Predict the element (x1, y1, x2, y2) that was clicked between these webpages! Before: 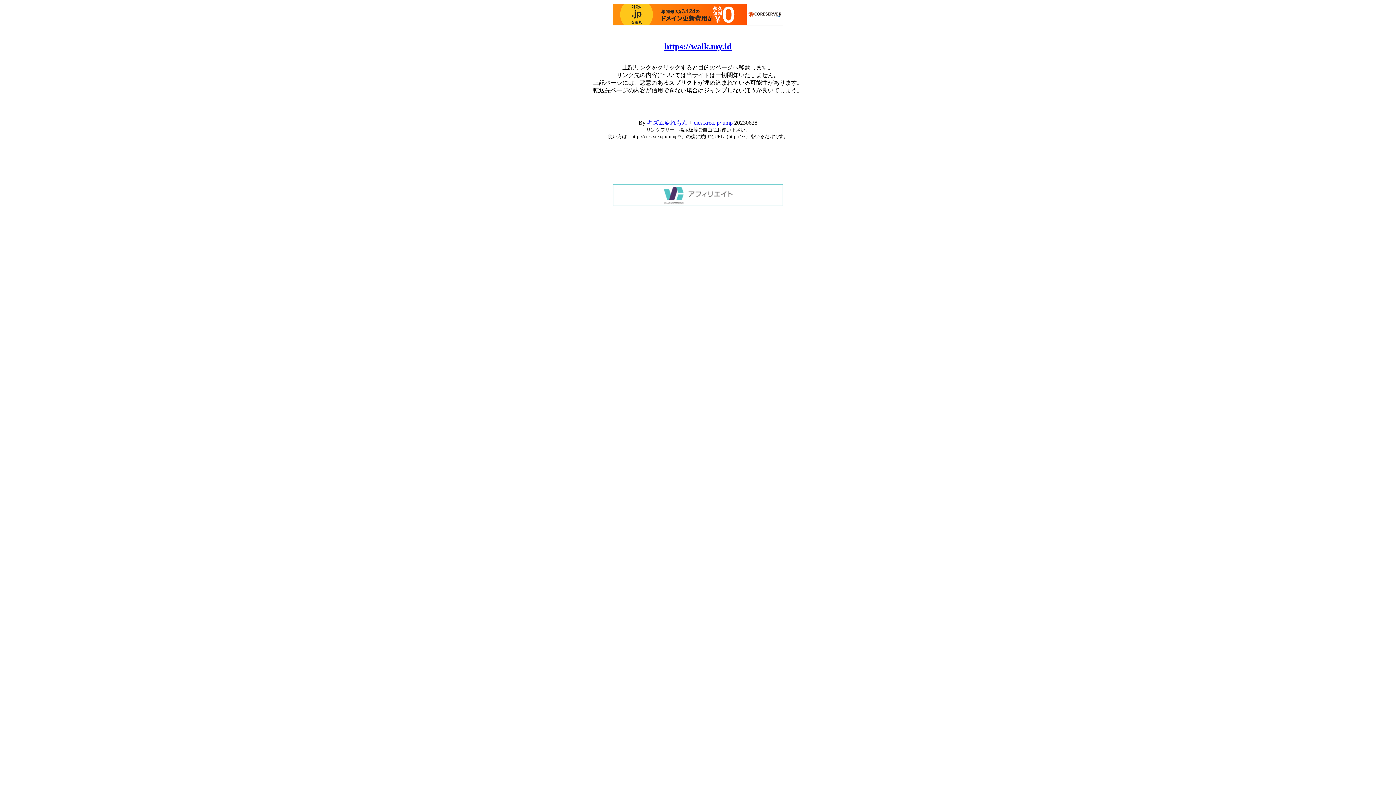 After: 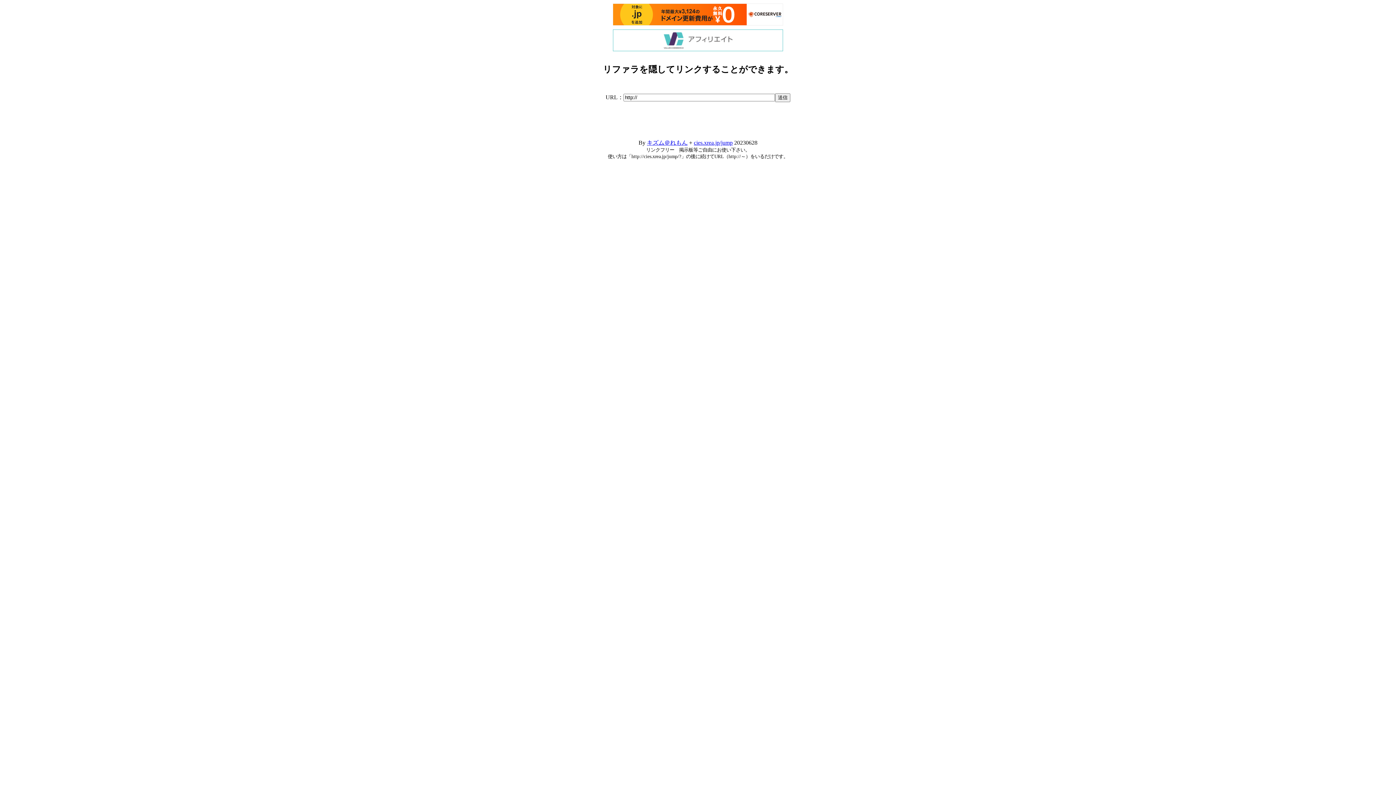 Action: label: cies.xrea.jp/jump bbox: (694, 119, 732, 125)